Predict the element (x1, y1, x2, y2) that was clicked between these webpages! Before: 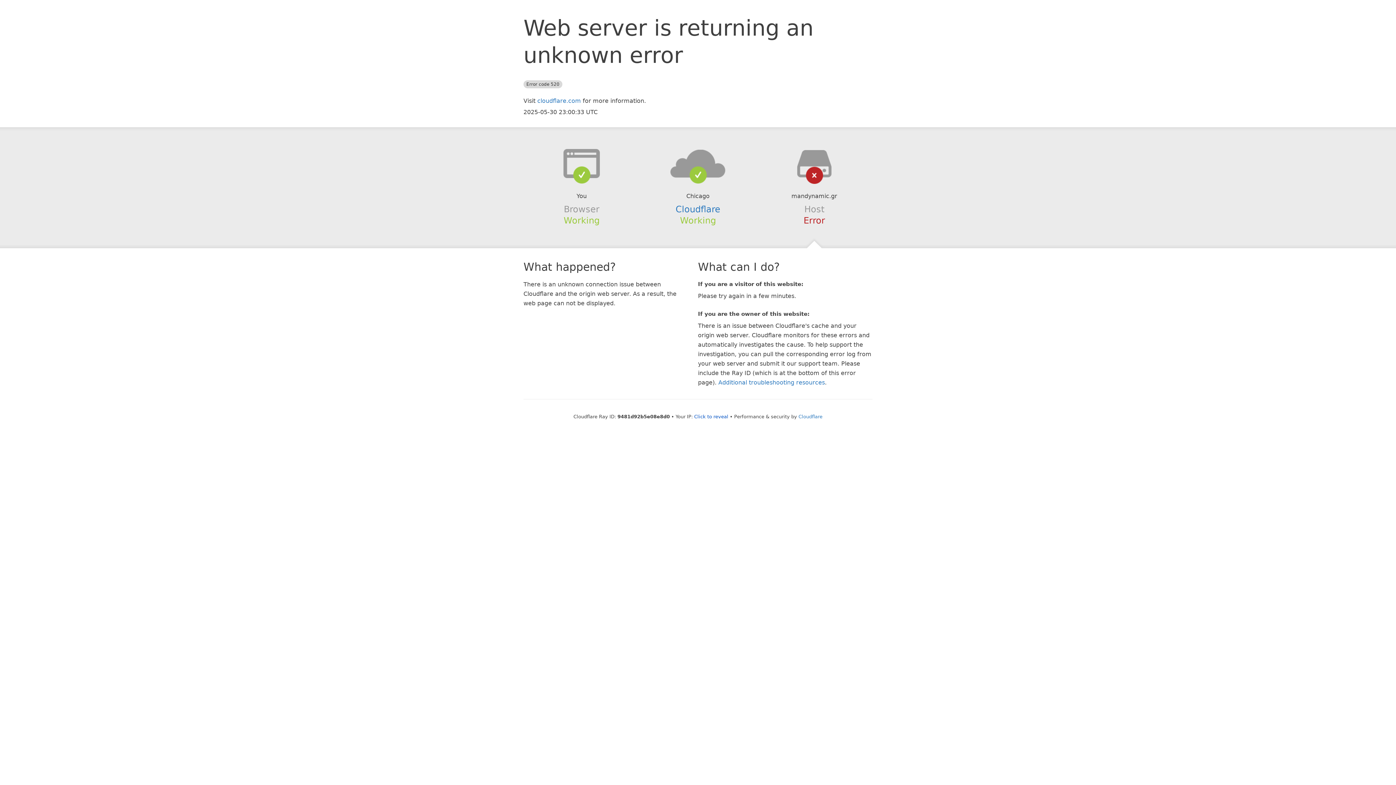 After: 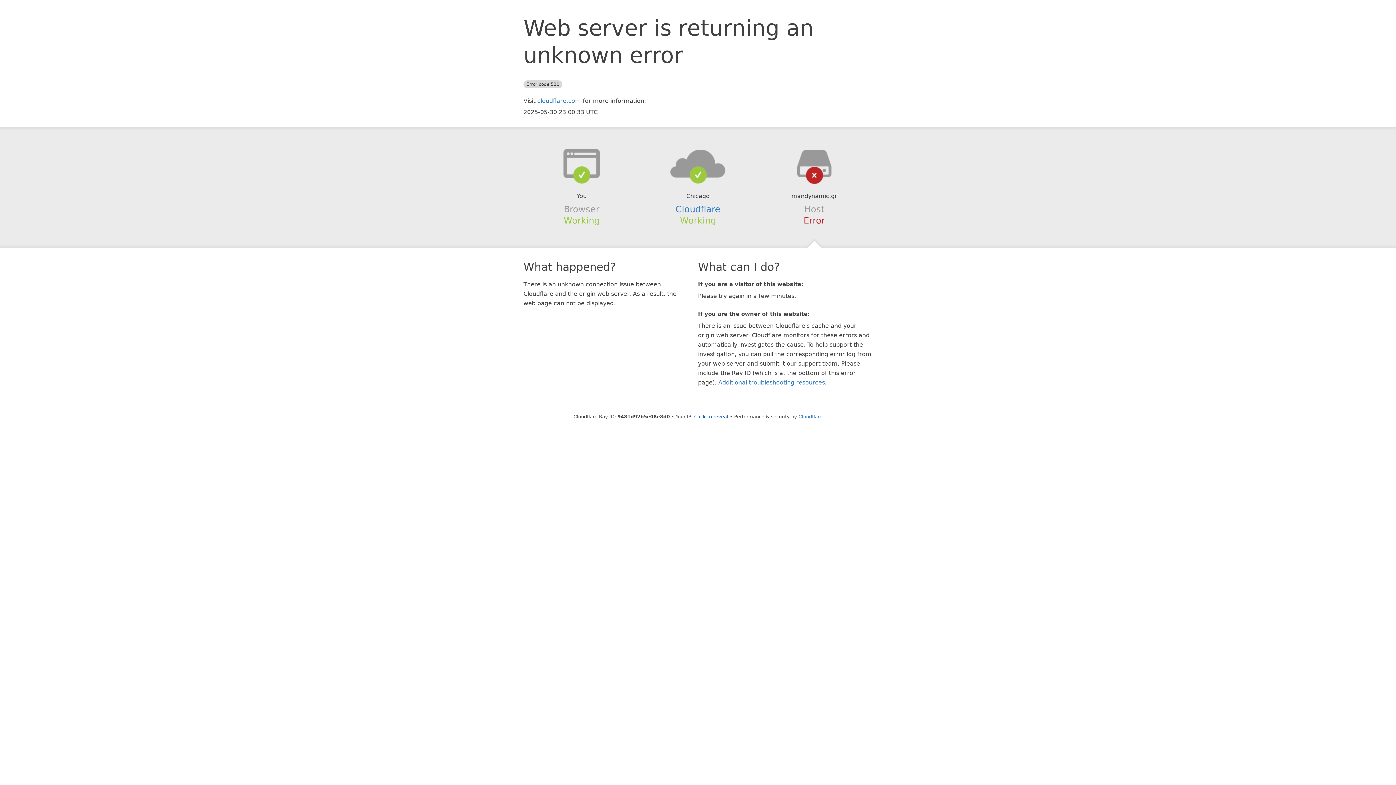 Action: bbox: (639, 148, 756, 178)